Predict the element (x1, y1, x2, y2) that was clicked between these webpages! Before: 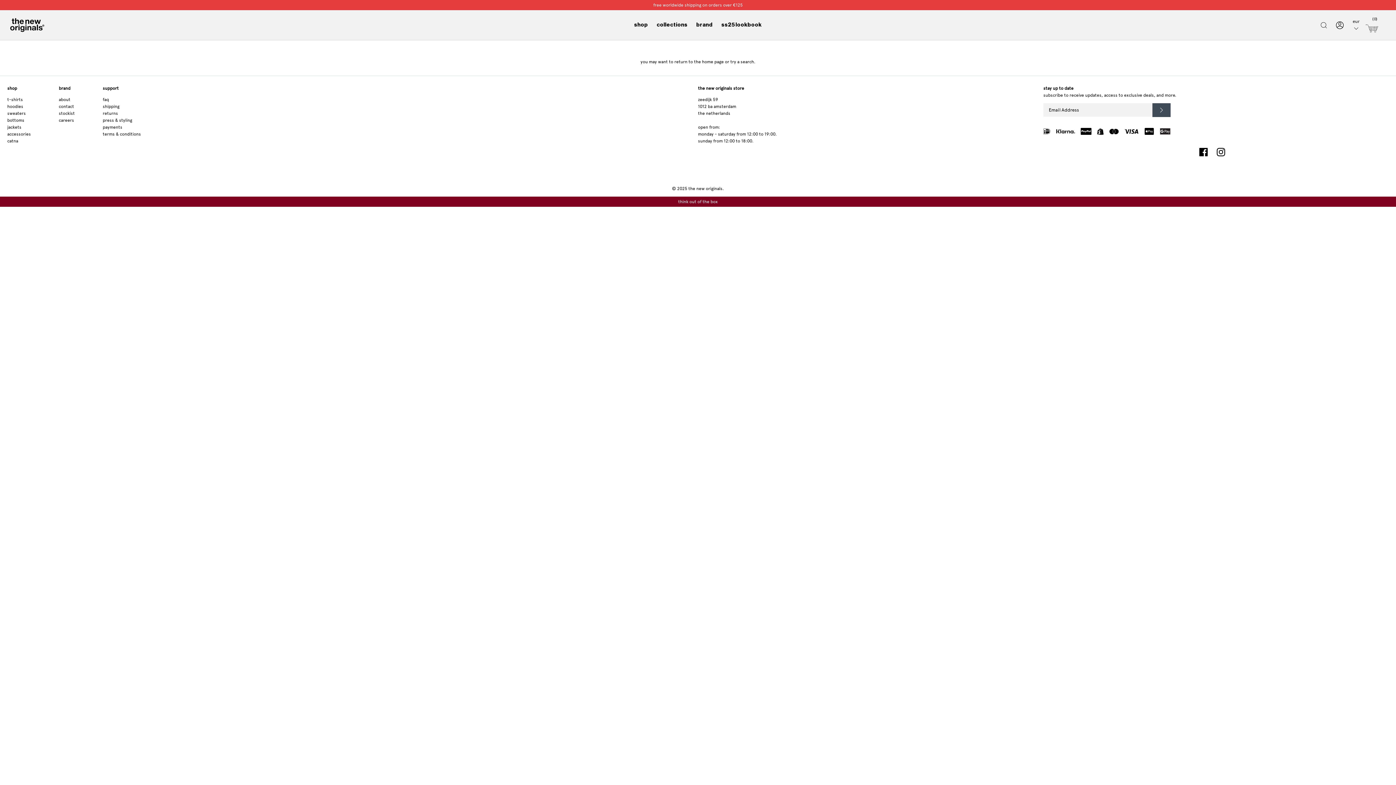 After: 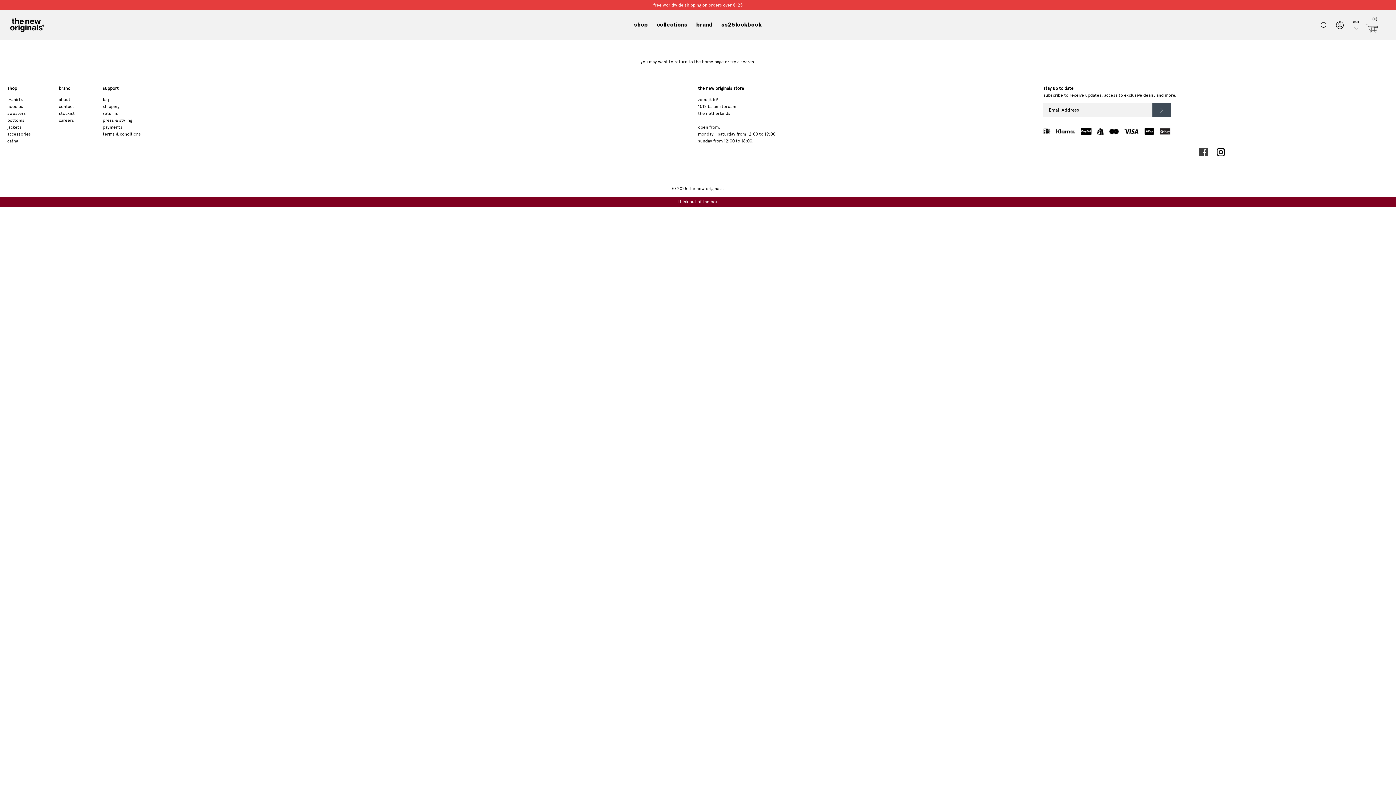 Action: bbox: (1199, 148, 1207, 156)